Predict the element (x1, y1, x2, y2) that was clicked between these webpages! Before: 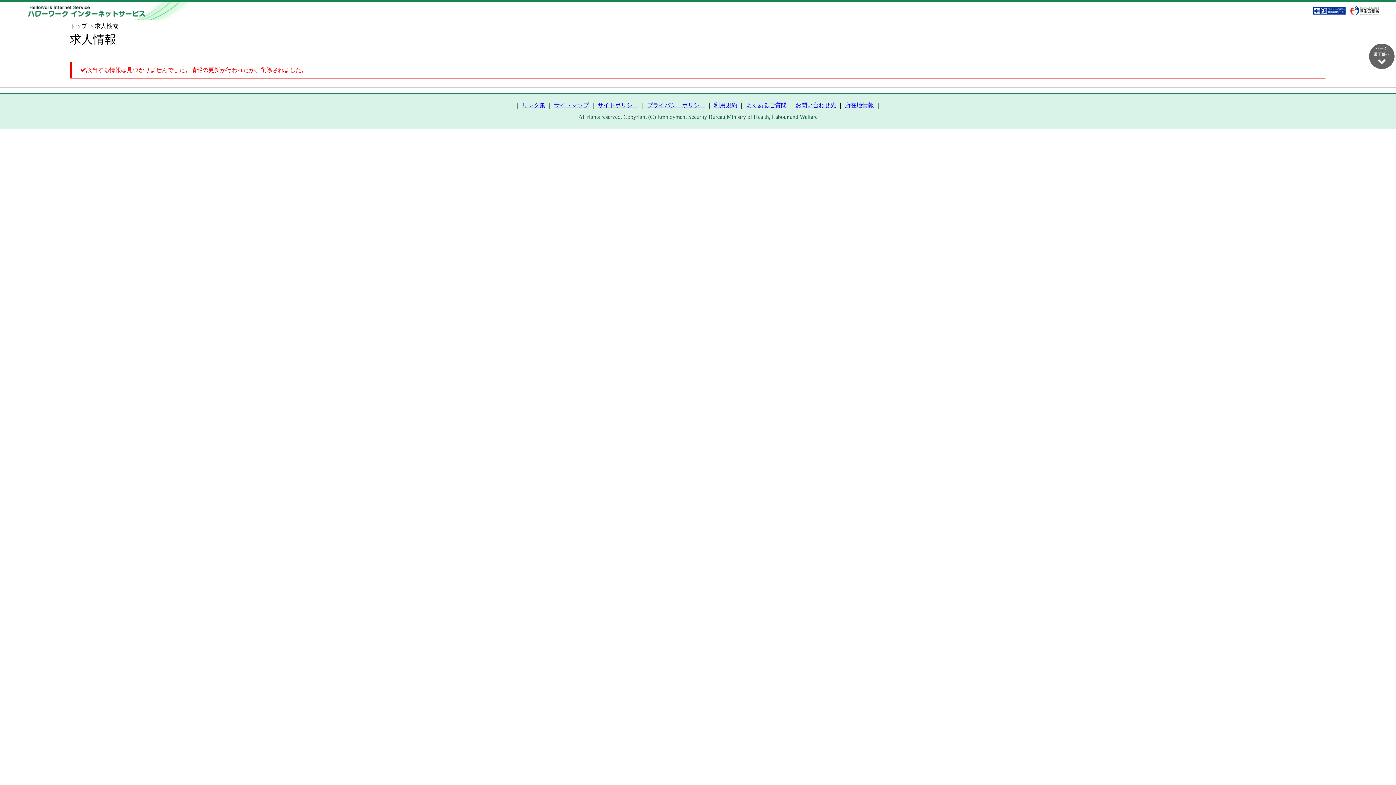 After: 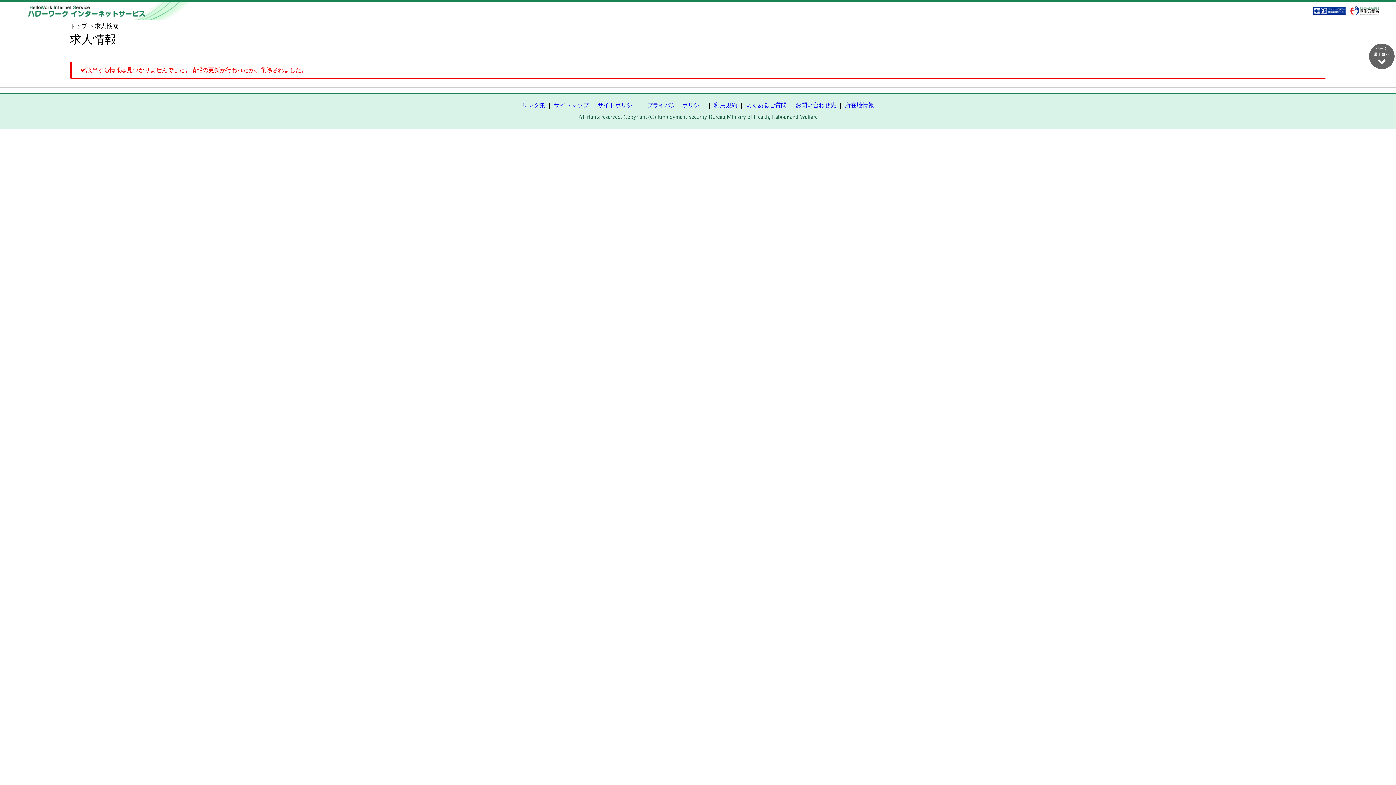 Action: bbox: (1346, 4, 1381, 17)